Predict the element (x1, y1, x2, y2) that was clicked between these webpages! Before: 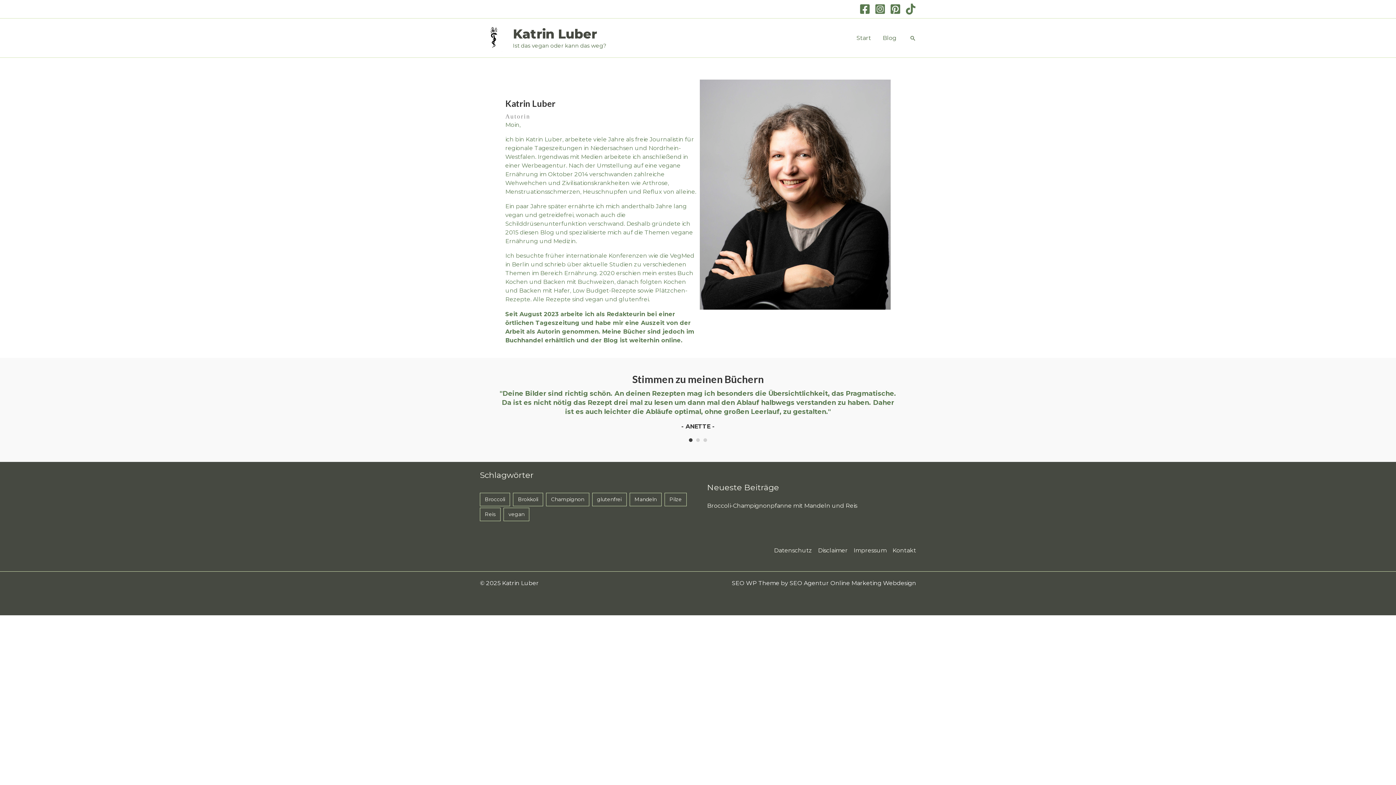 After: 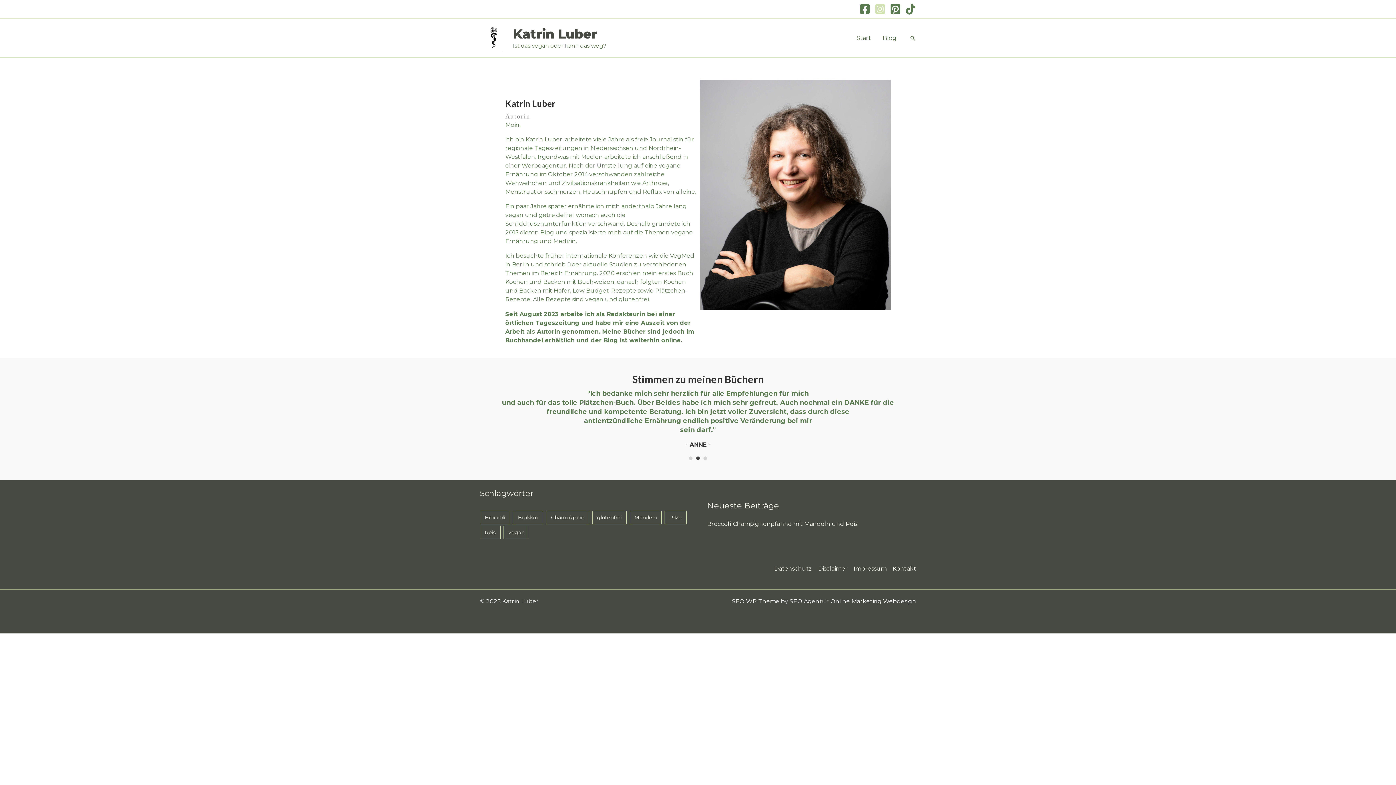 Action: bbox: (874, 3, 885, 14) label: Instagram